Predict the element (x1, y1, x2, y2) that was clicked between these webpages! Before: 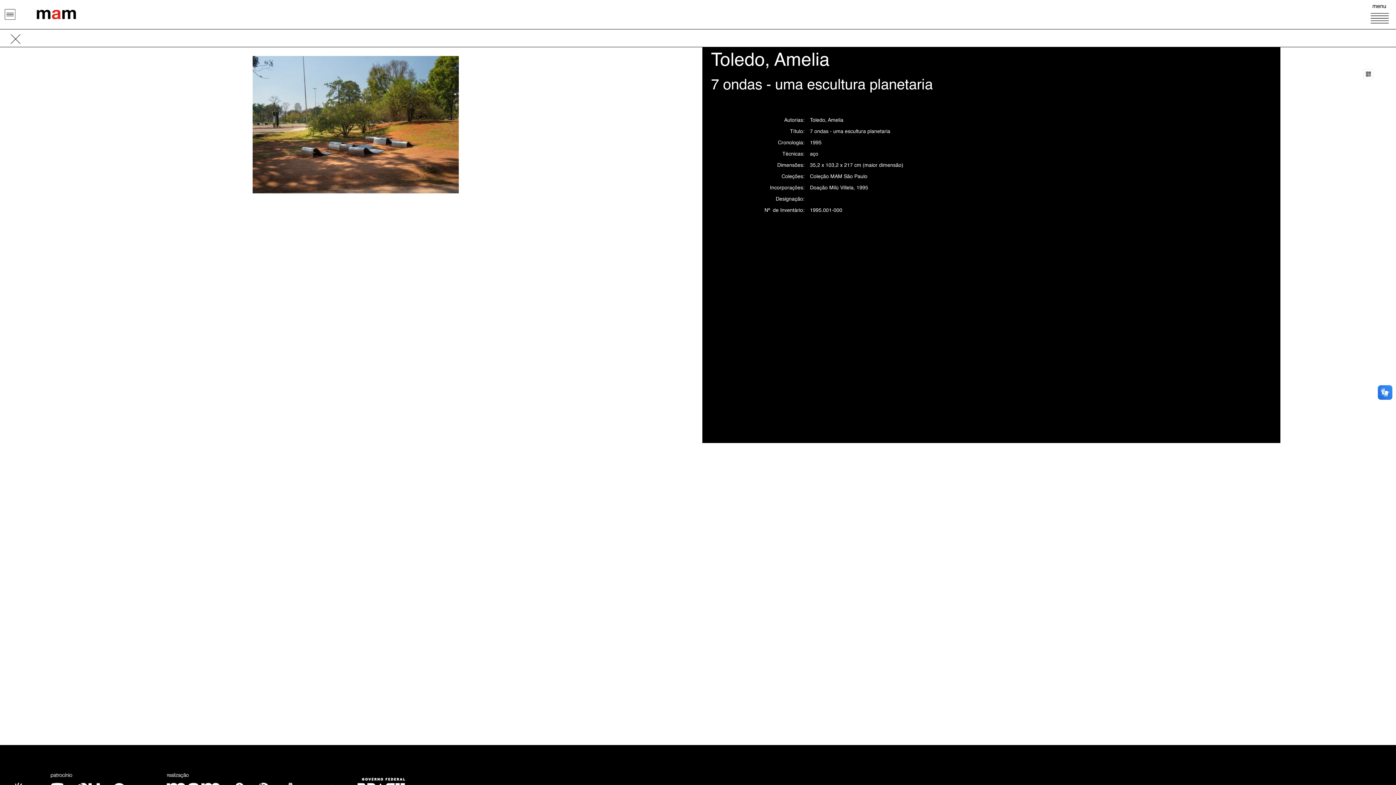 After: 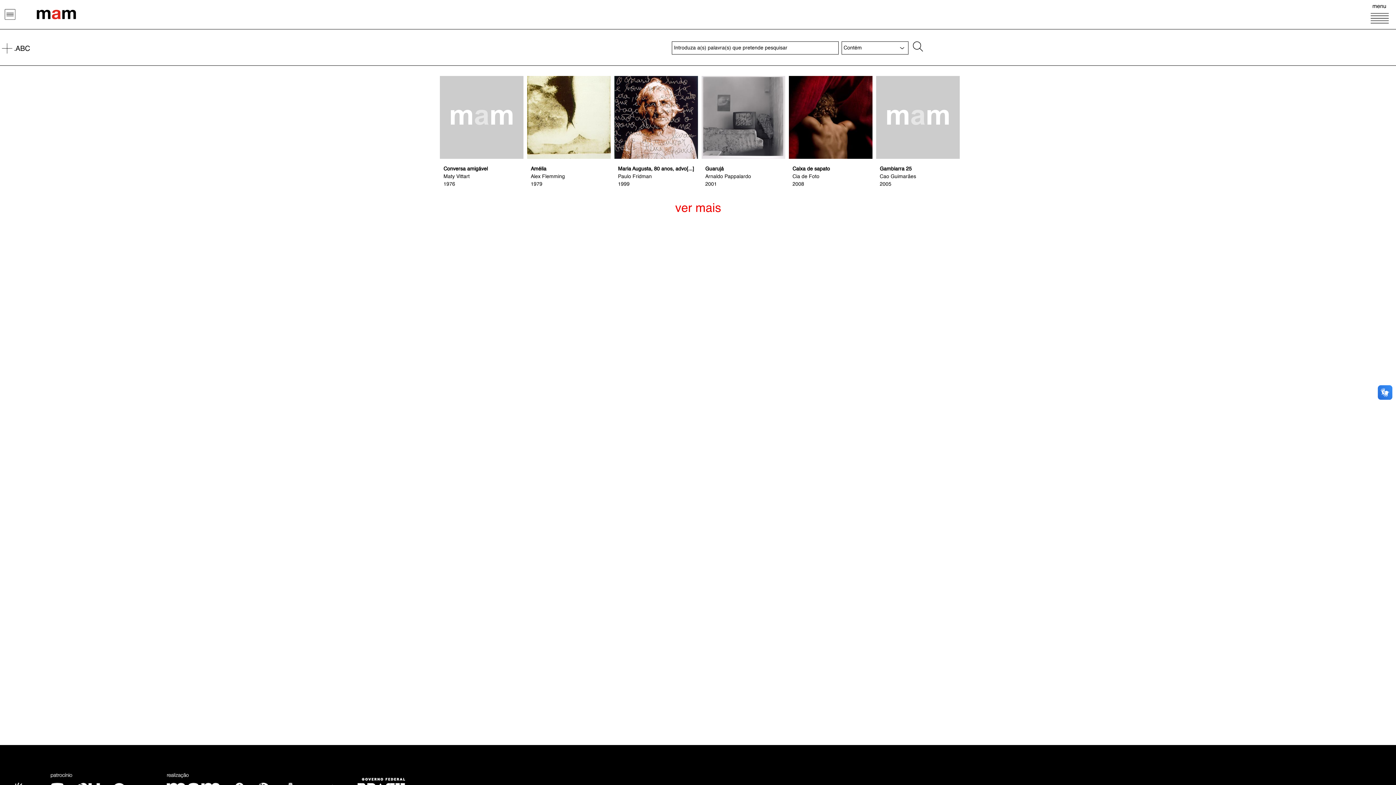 Action: bbox: (1368, 12, 1392, 17)